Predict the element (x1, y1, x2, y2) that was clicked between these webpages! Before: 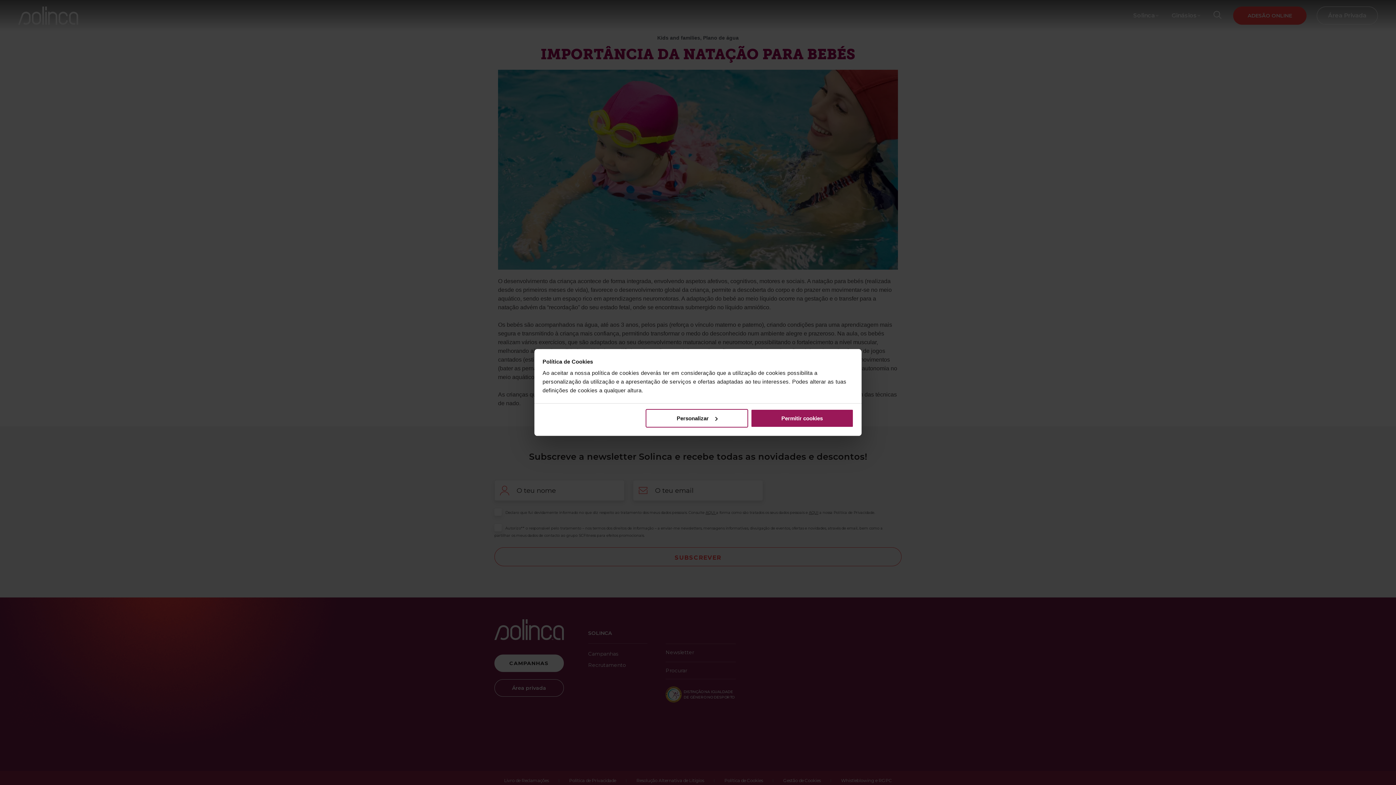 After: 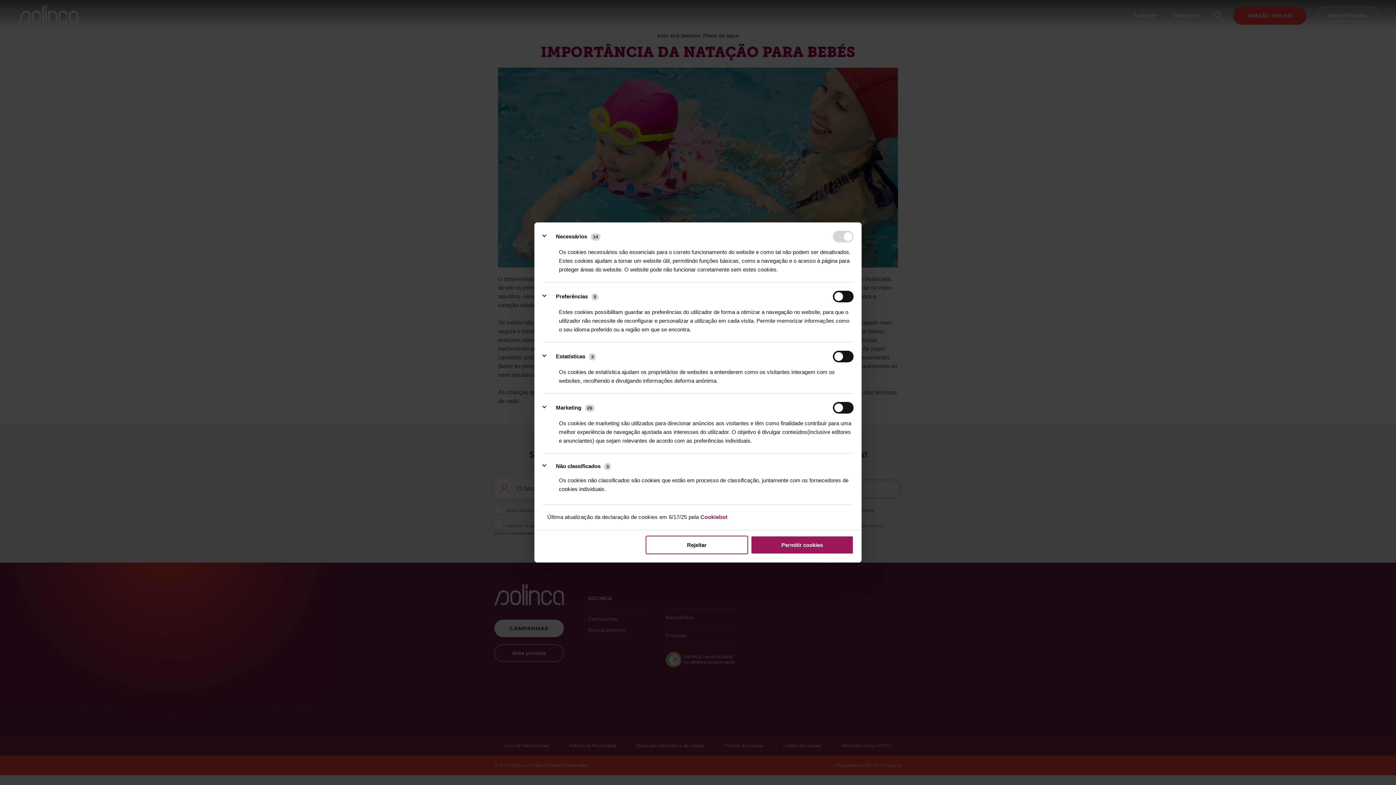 Action: bbox: (645, 409, 748, 427) label: Personalizar